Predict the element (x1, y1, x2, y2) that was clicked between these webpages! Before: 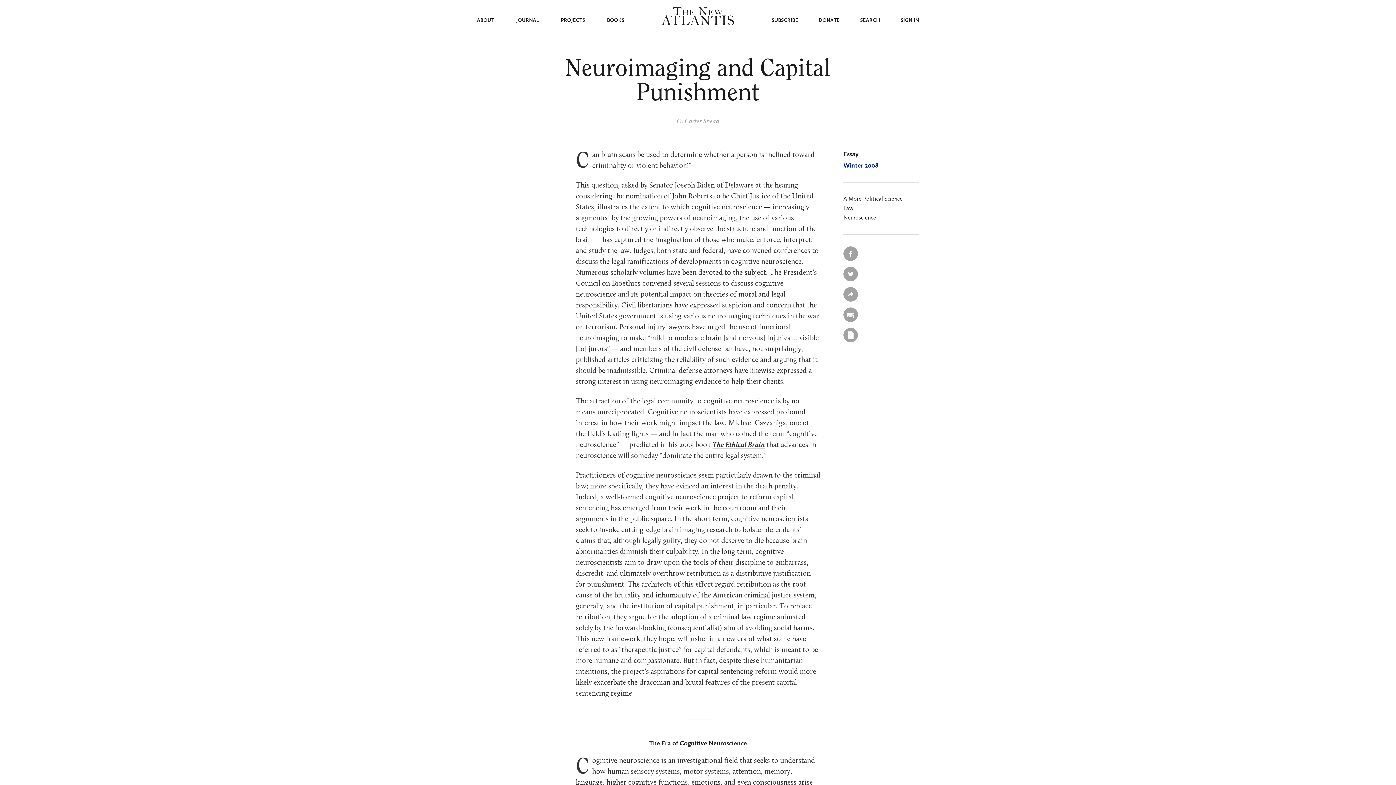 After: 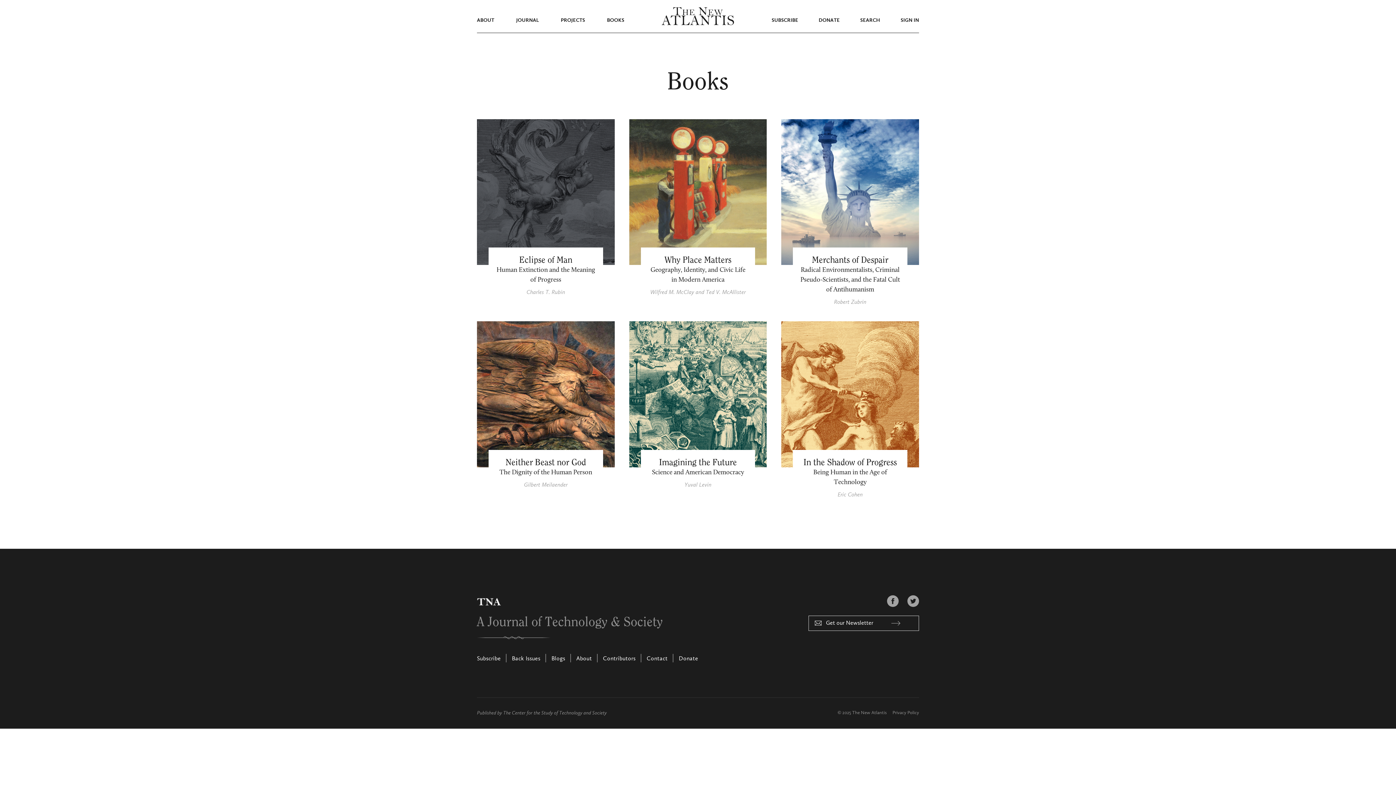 Action: bbox: (607, 17, 624, 22) label: BOOKS